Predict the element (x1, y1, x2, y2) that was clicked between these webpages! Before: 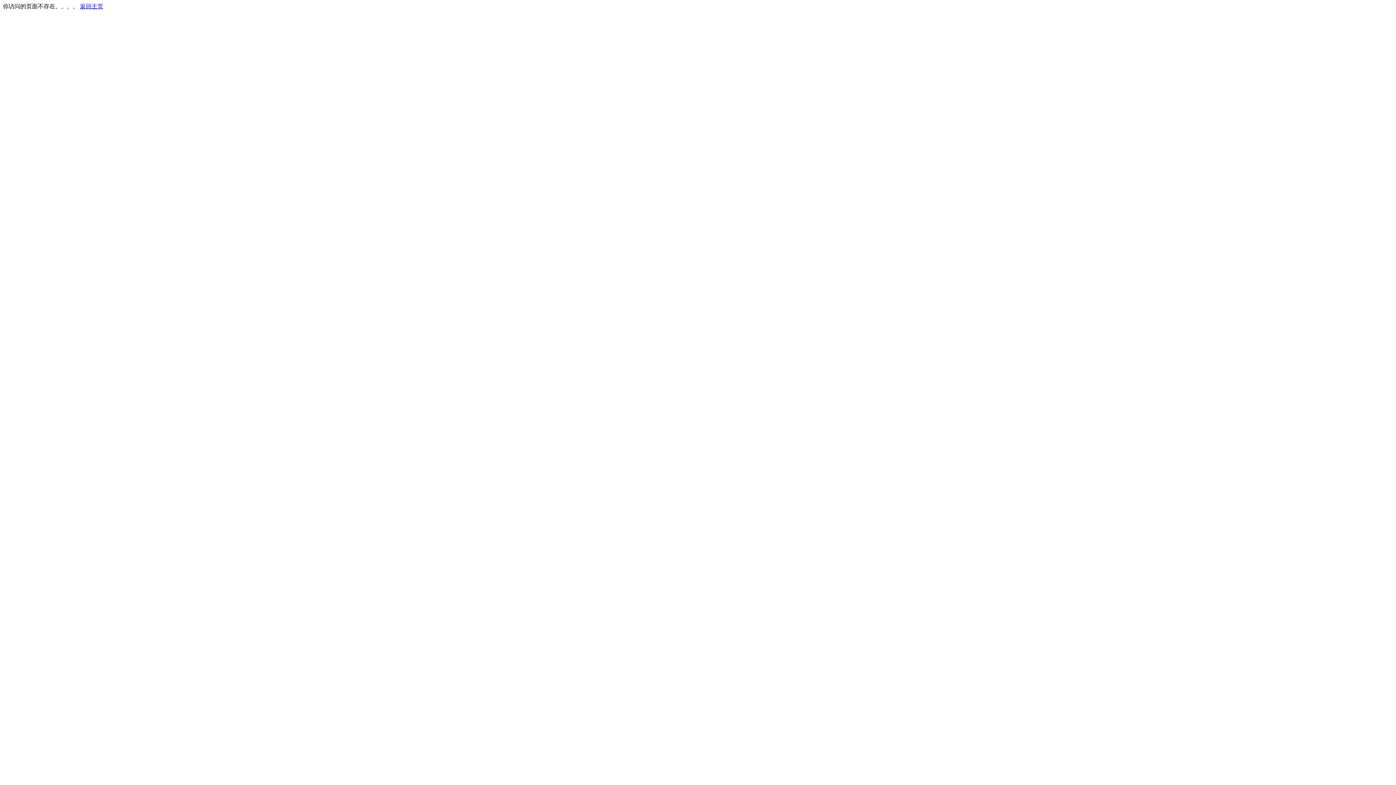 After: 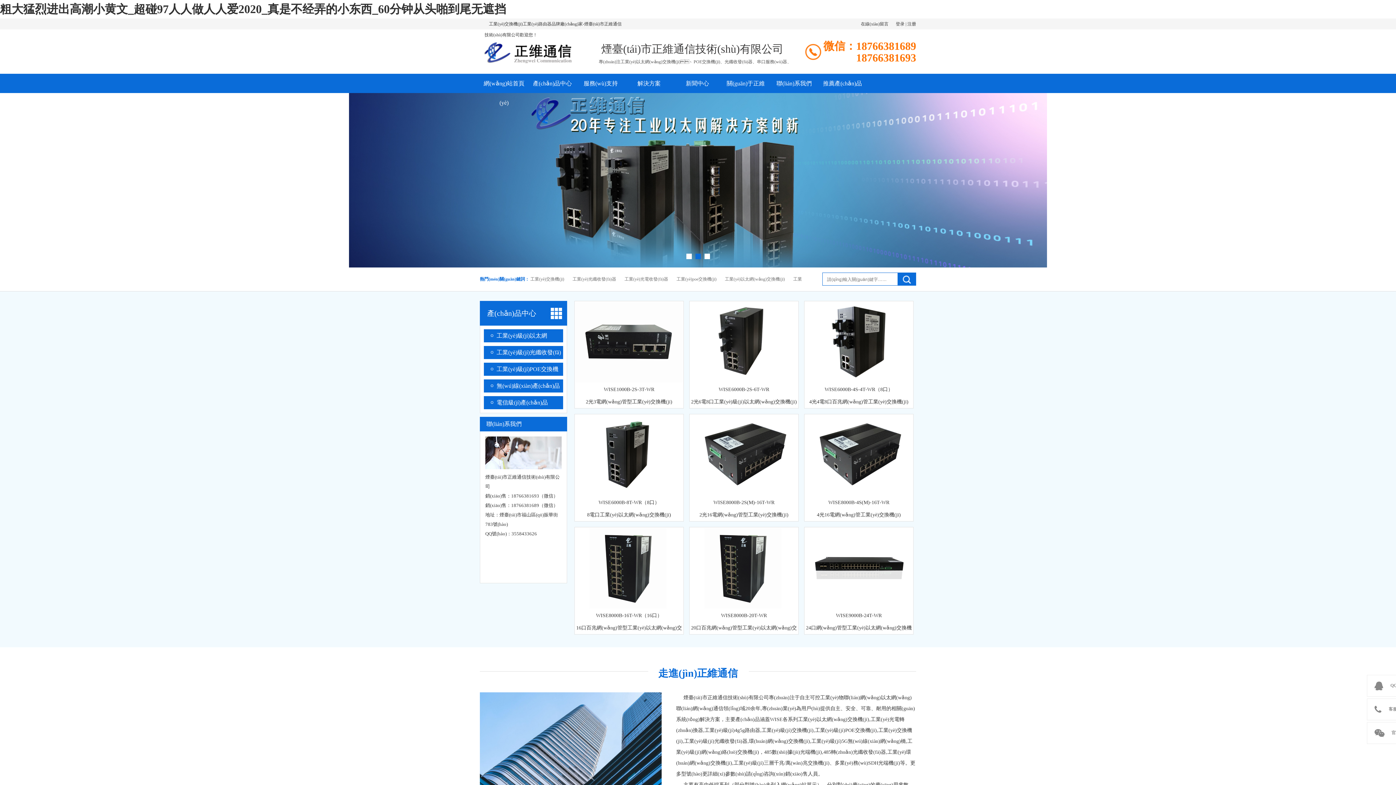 Action: bbox: (80, 3, 103, 9) label: 返回主页